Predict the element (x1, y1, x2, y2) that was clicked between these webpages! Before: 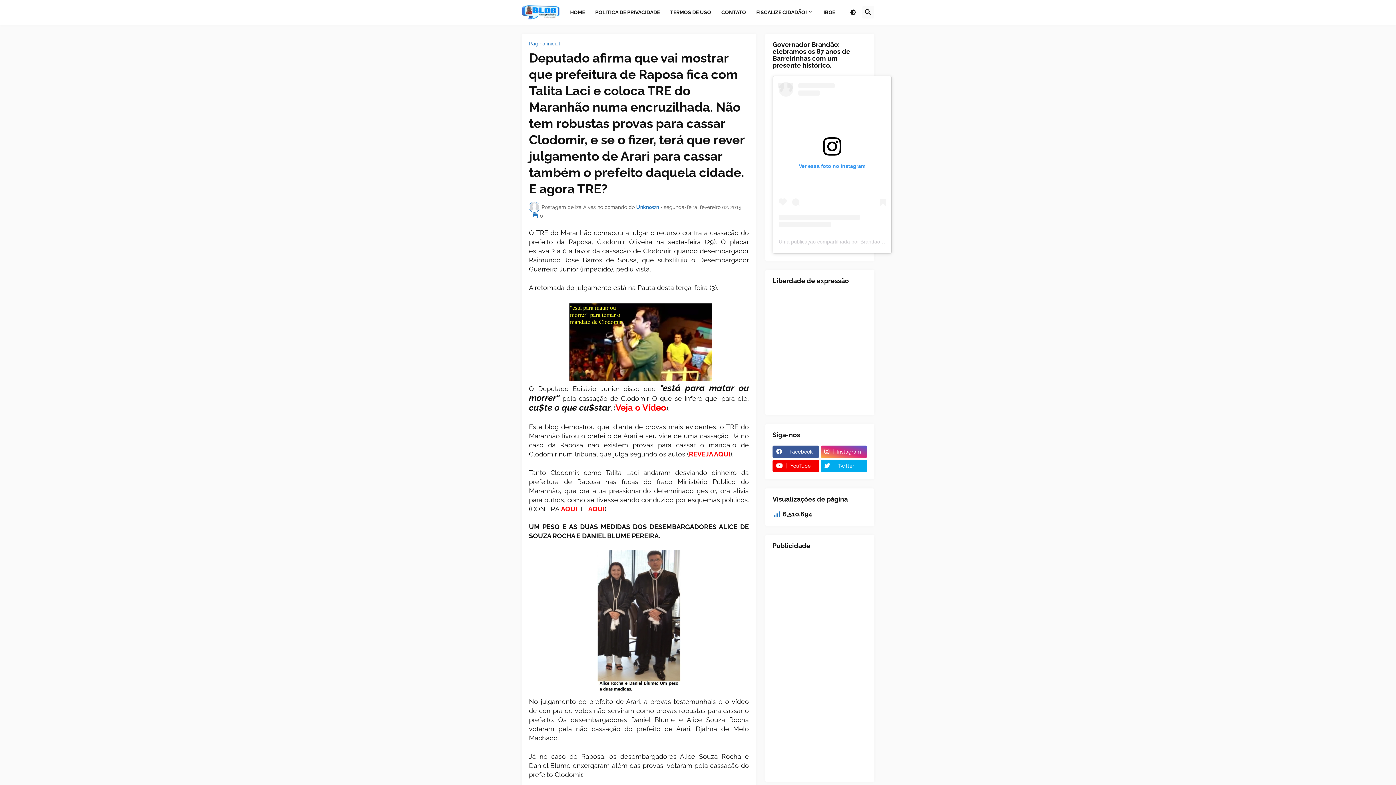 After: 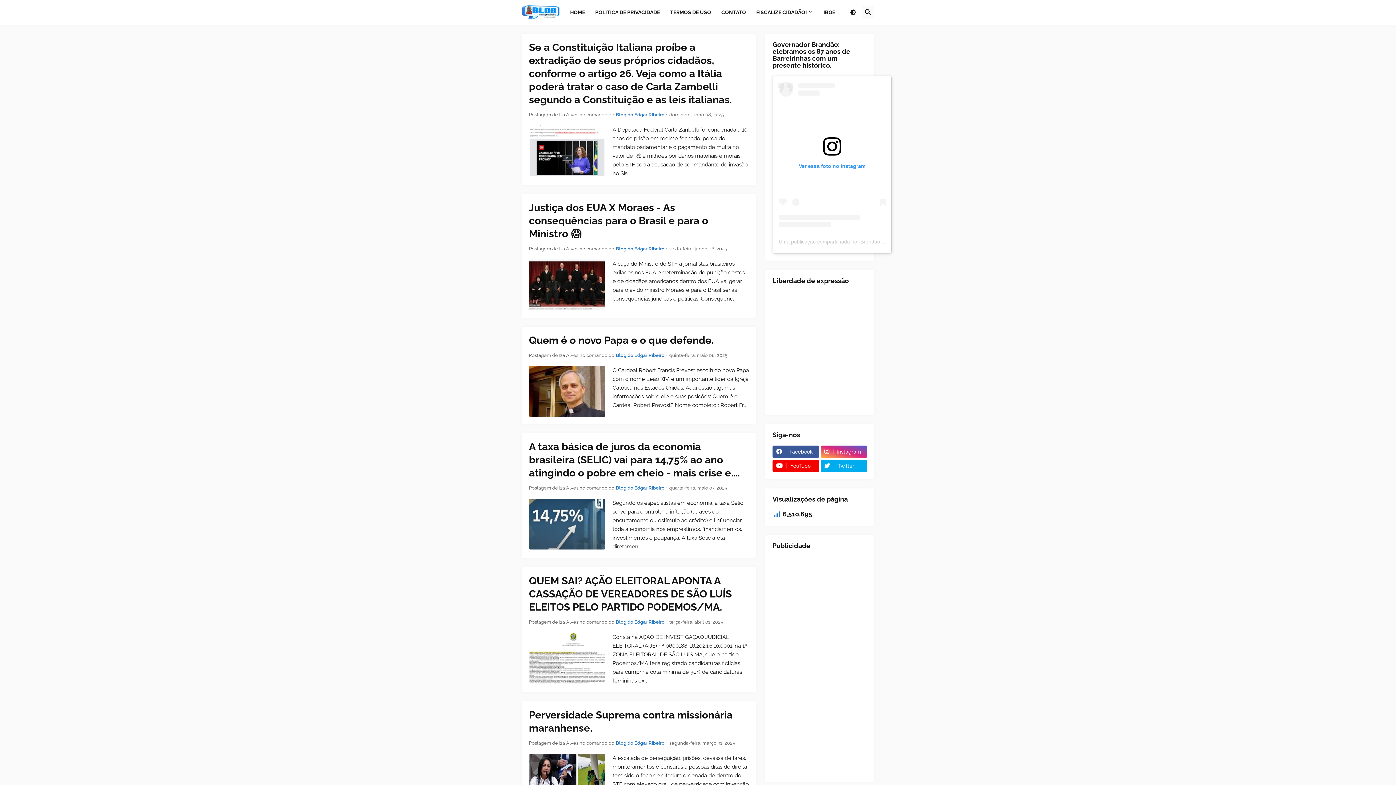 Action: bbox: (565, 0, 590, 24) label: HOME